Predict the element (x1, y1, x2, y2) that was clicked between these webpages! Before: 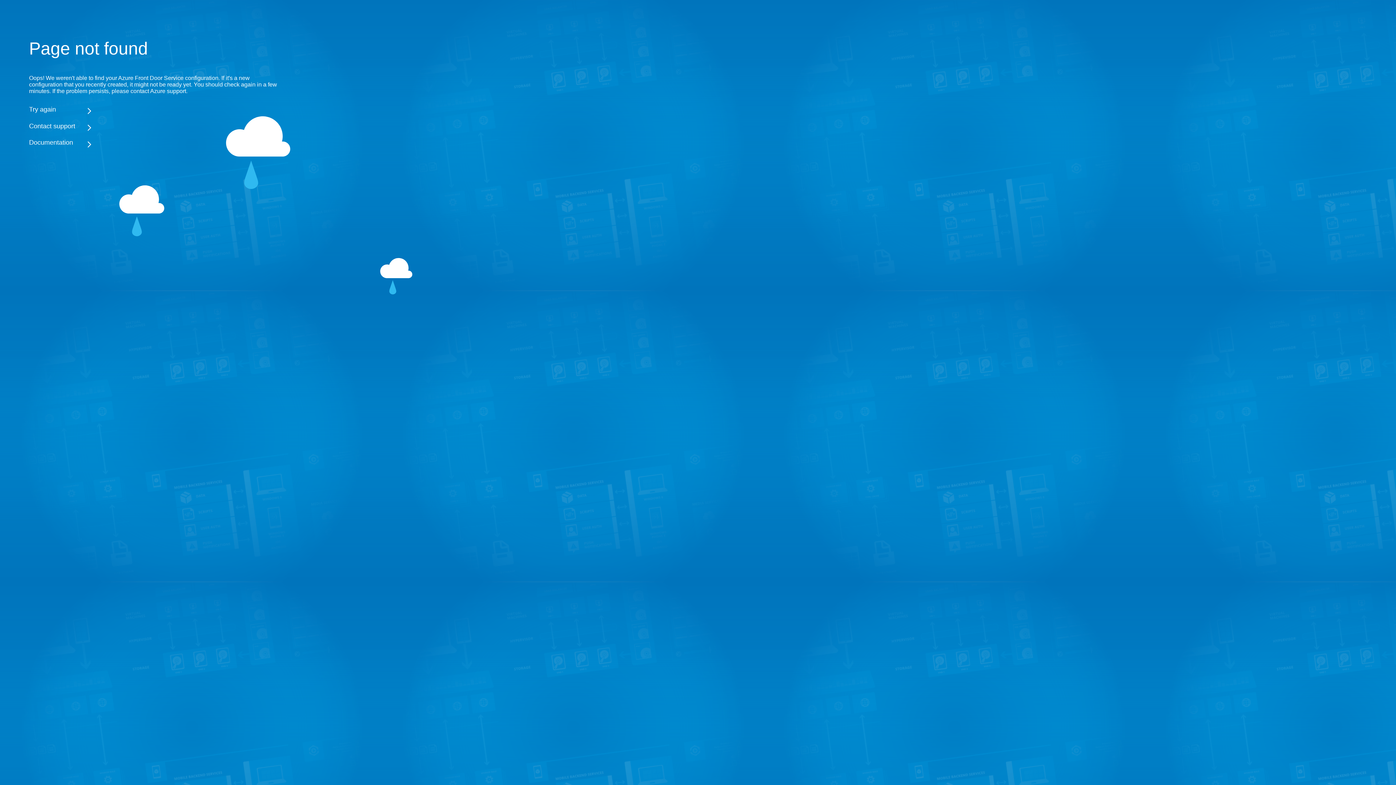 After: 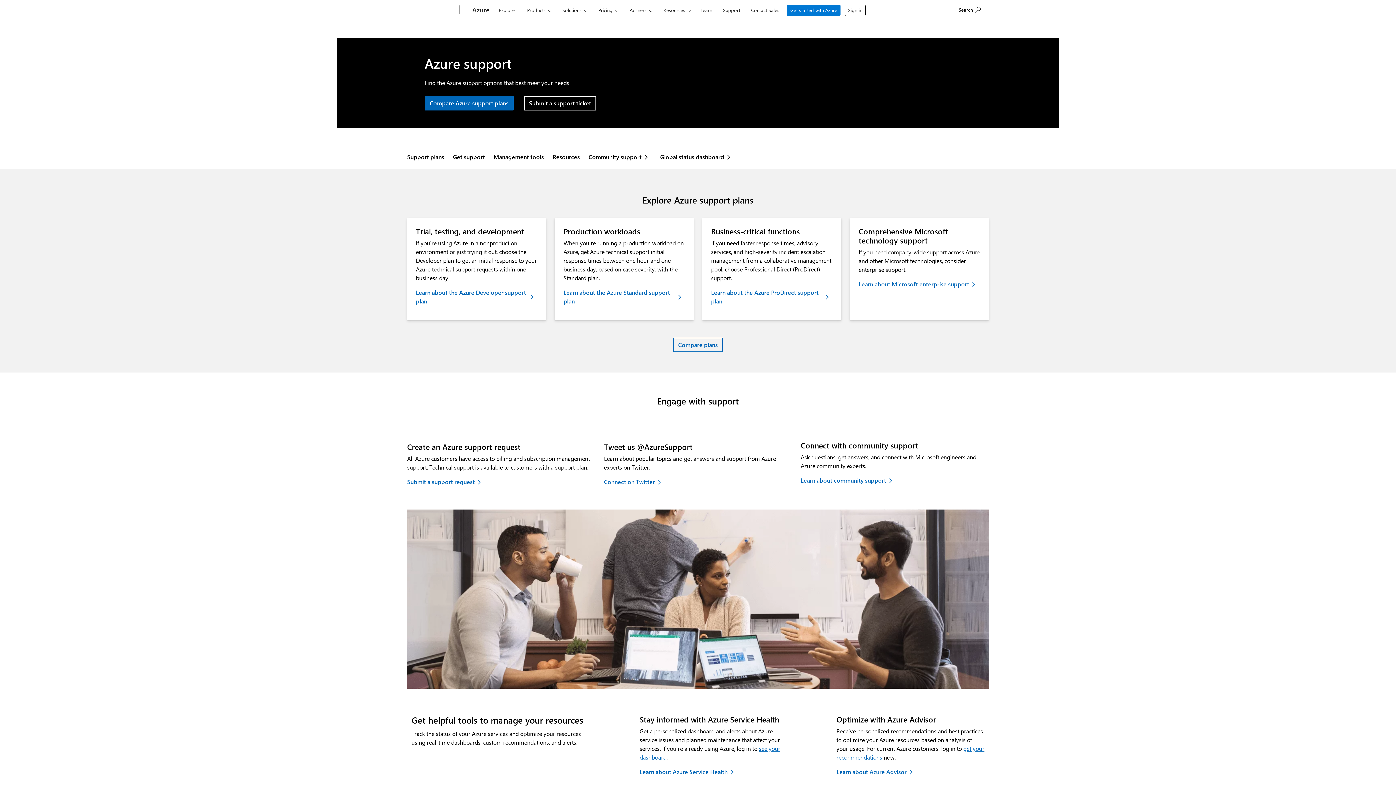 Action: label: Contact support bbox: (29, 122, 283, 130)